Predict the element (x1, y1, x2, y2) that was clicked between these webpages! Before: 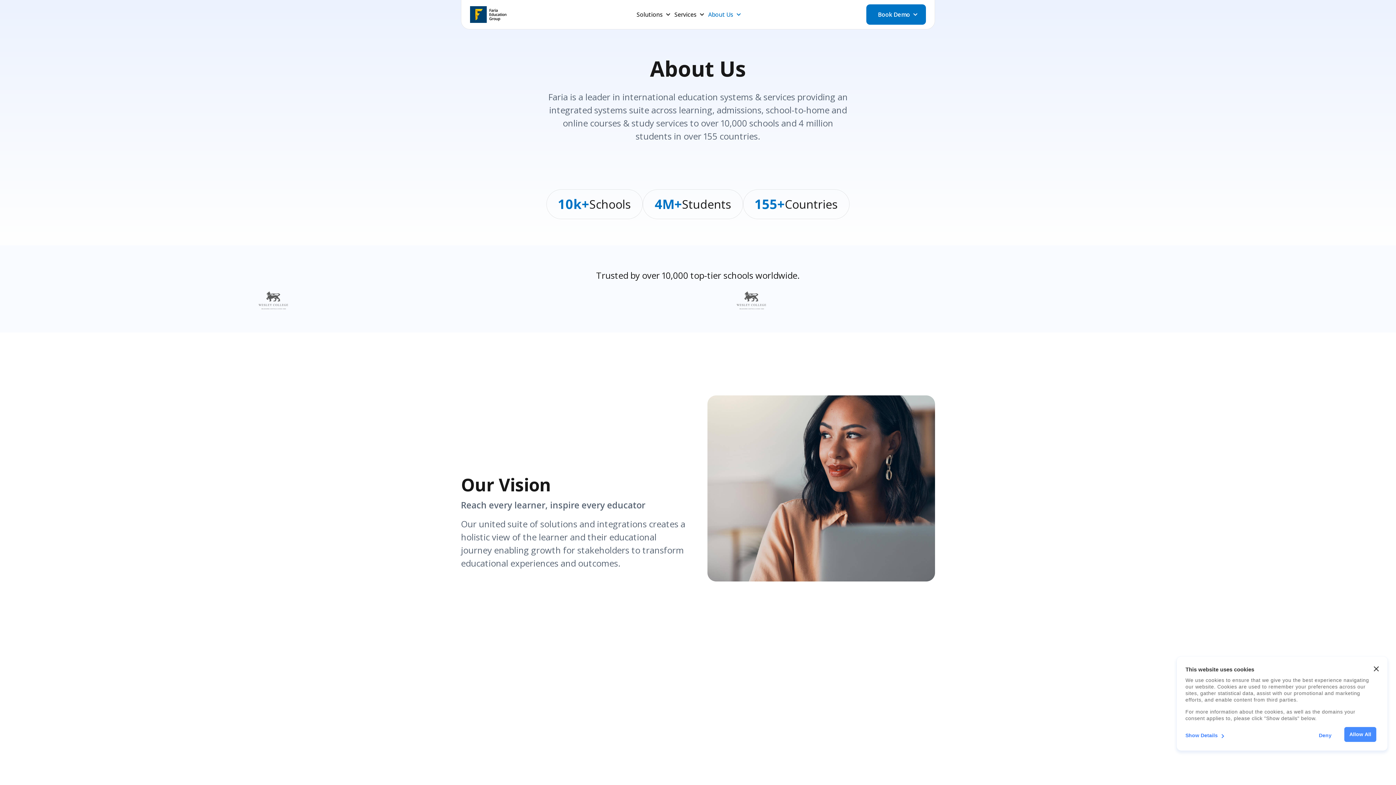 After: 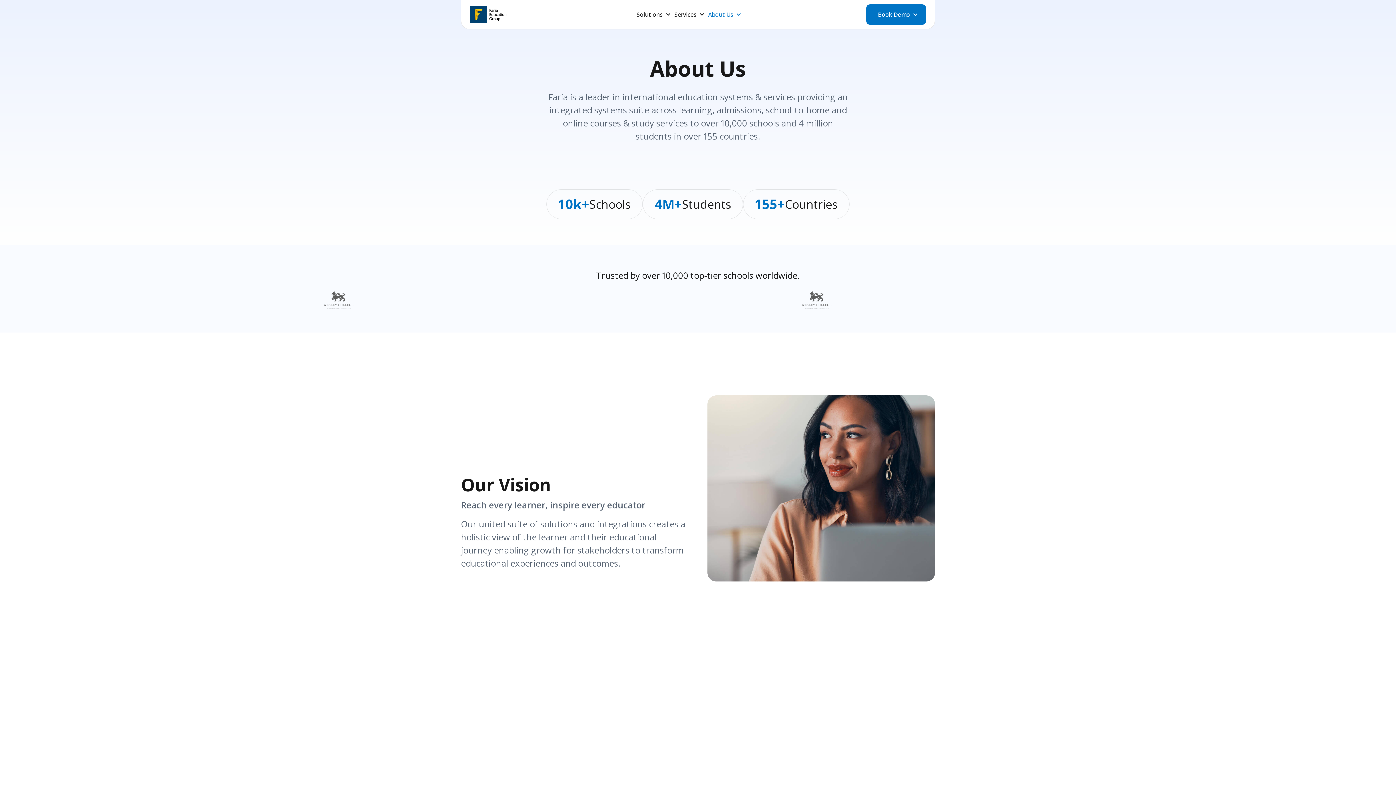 Action: label: Deny bbox: (1319, 729, 1331, 742)